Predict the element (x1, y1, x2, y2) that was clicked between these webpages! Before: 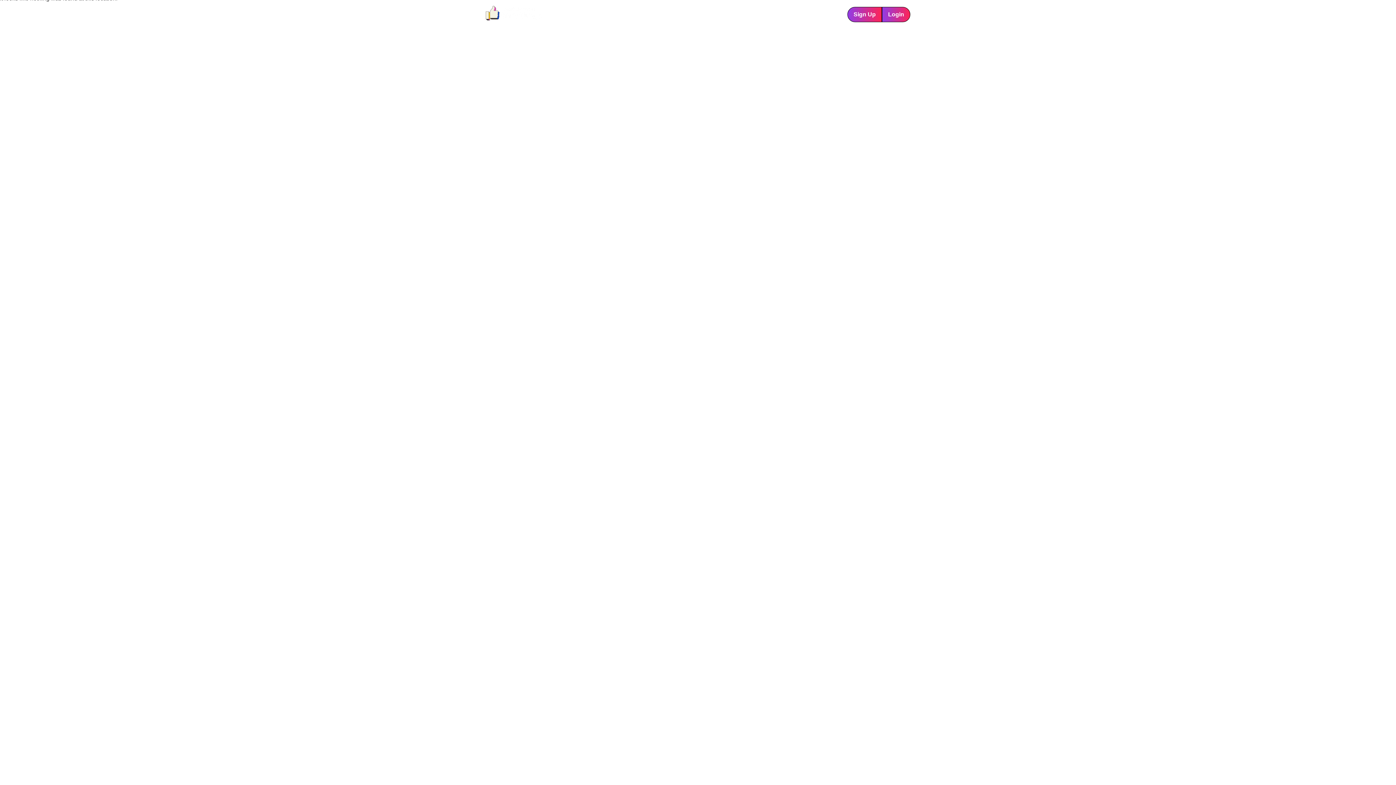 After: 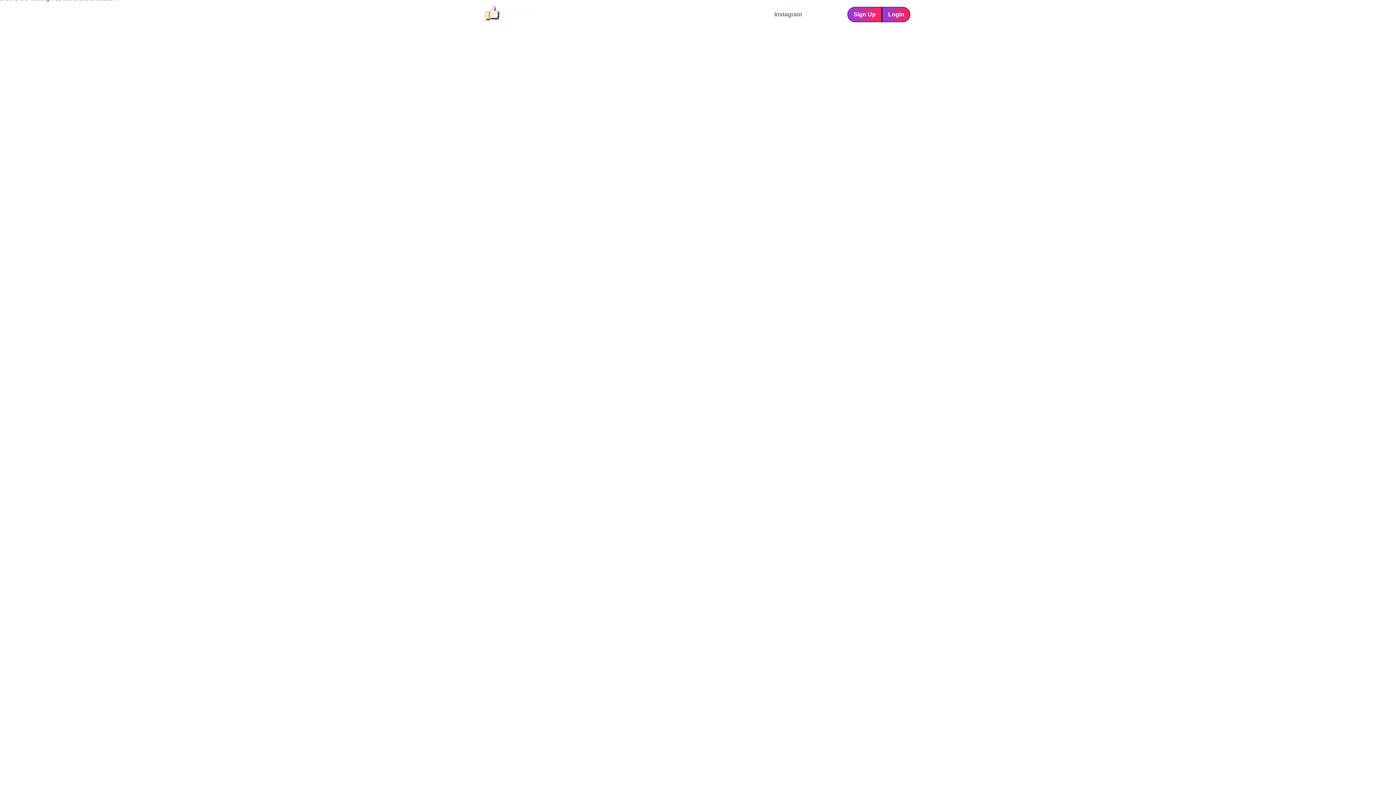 Action: bbox: (774, 10, 802, 18) label: Instagram